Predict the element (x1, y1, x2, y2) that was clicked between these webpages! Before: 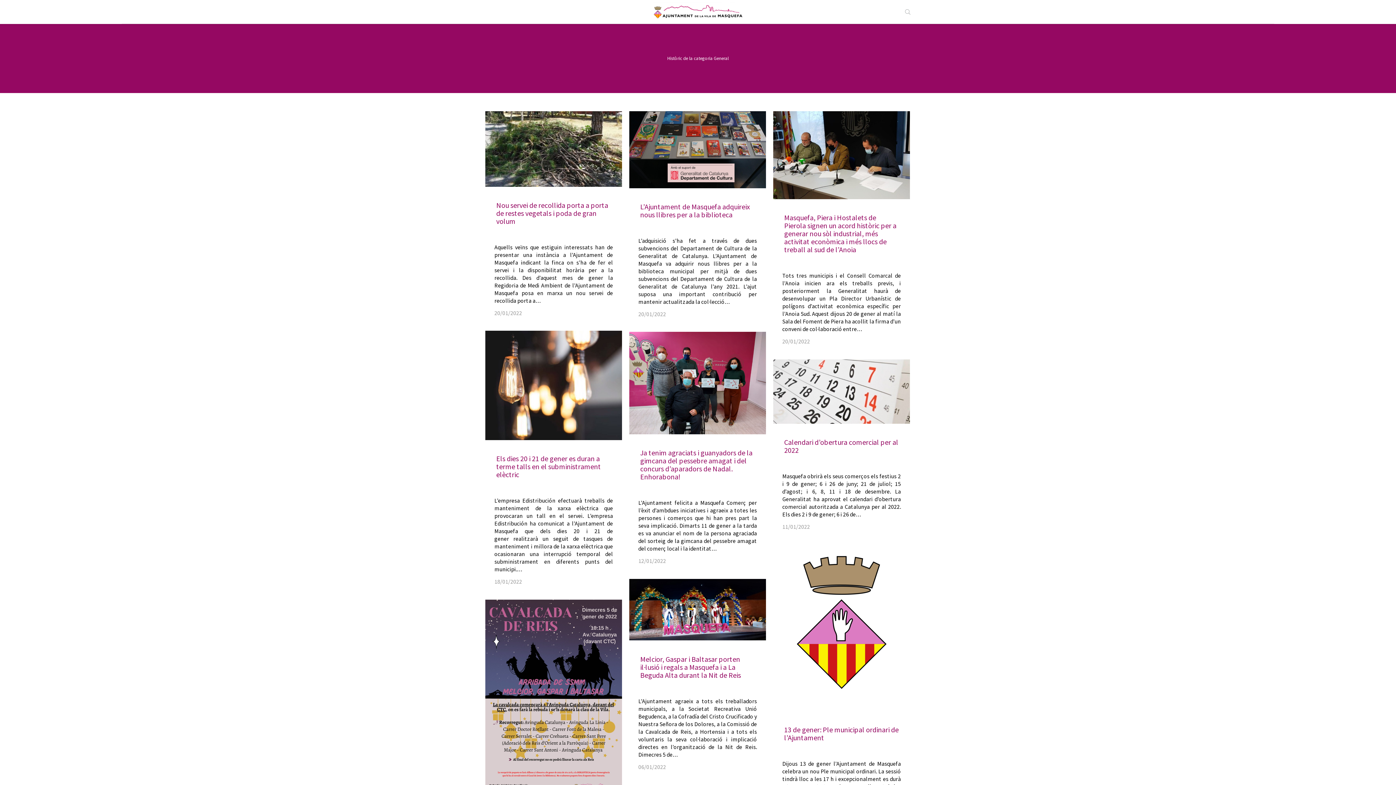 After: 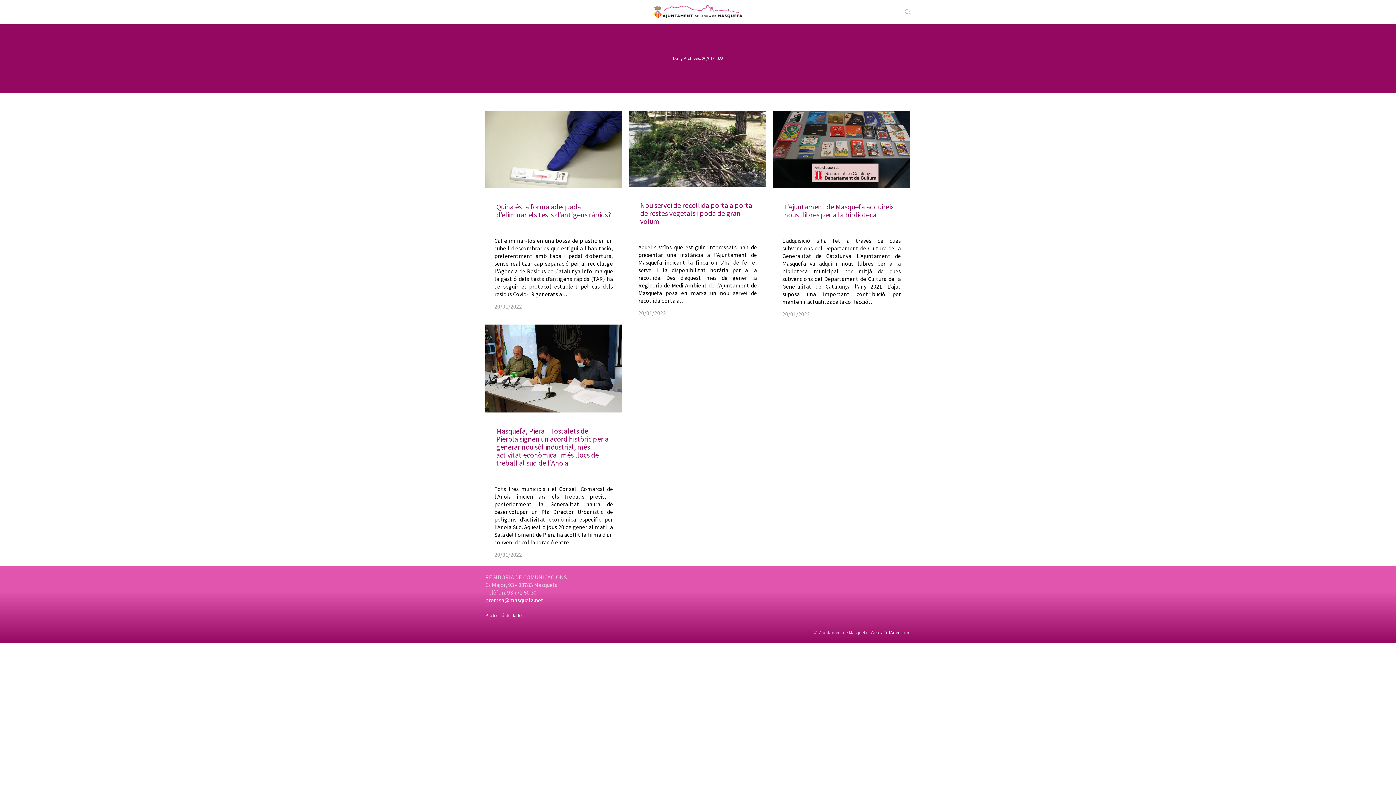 Action: label: 20/01/2022 bbox: (782, 336, 810, 345)